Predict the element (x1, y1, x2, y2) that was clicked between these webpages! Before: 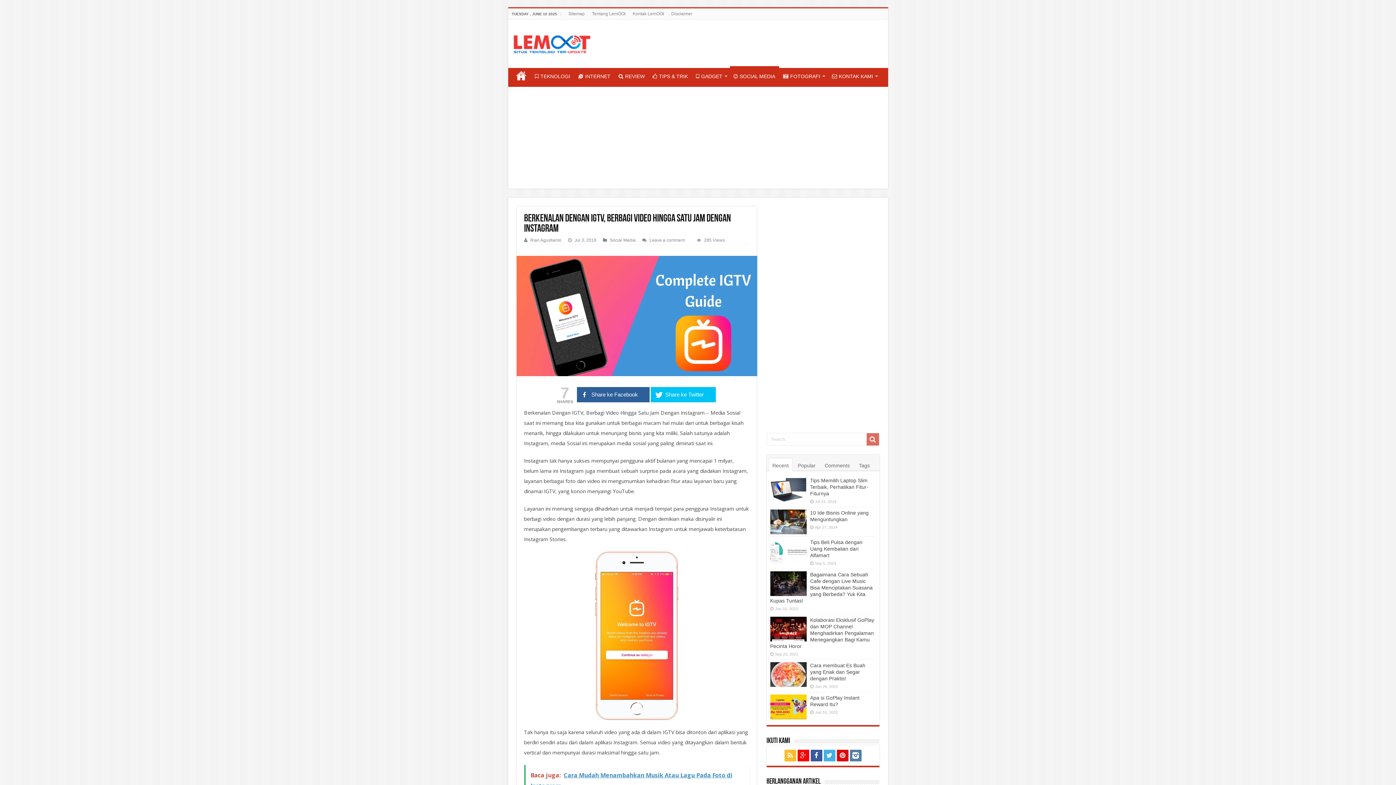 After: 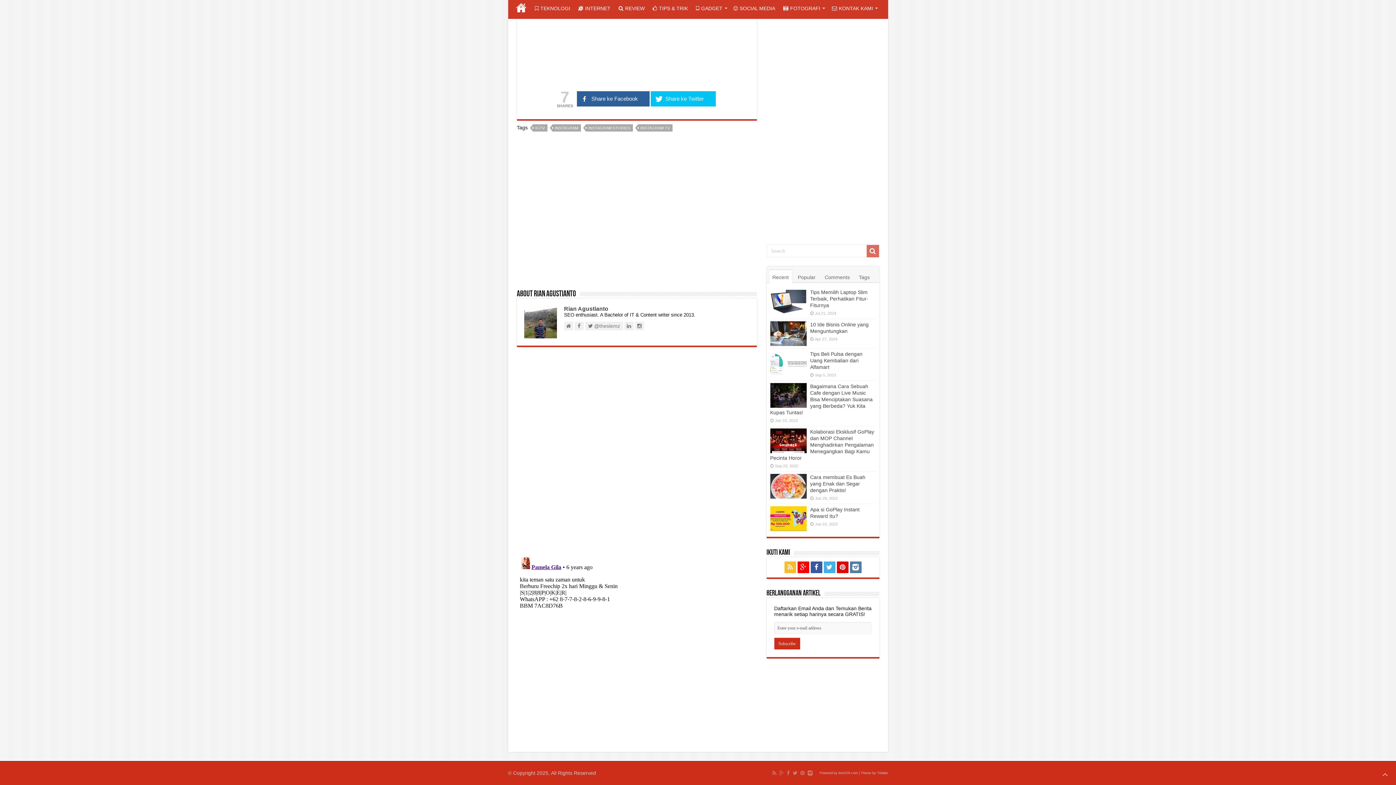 Action: label: Leave a comment bbox: (649, 237, 690, 242)